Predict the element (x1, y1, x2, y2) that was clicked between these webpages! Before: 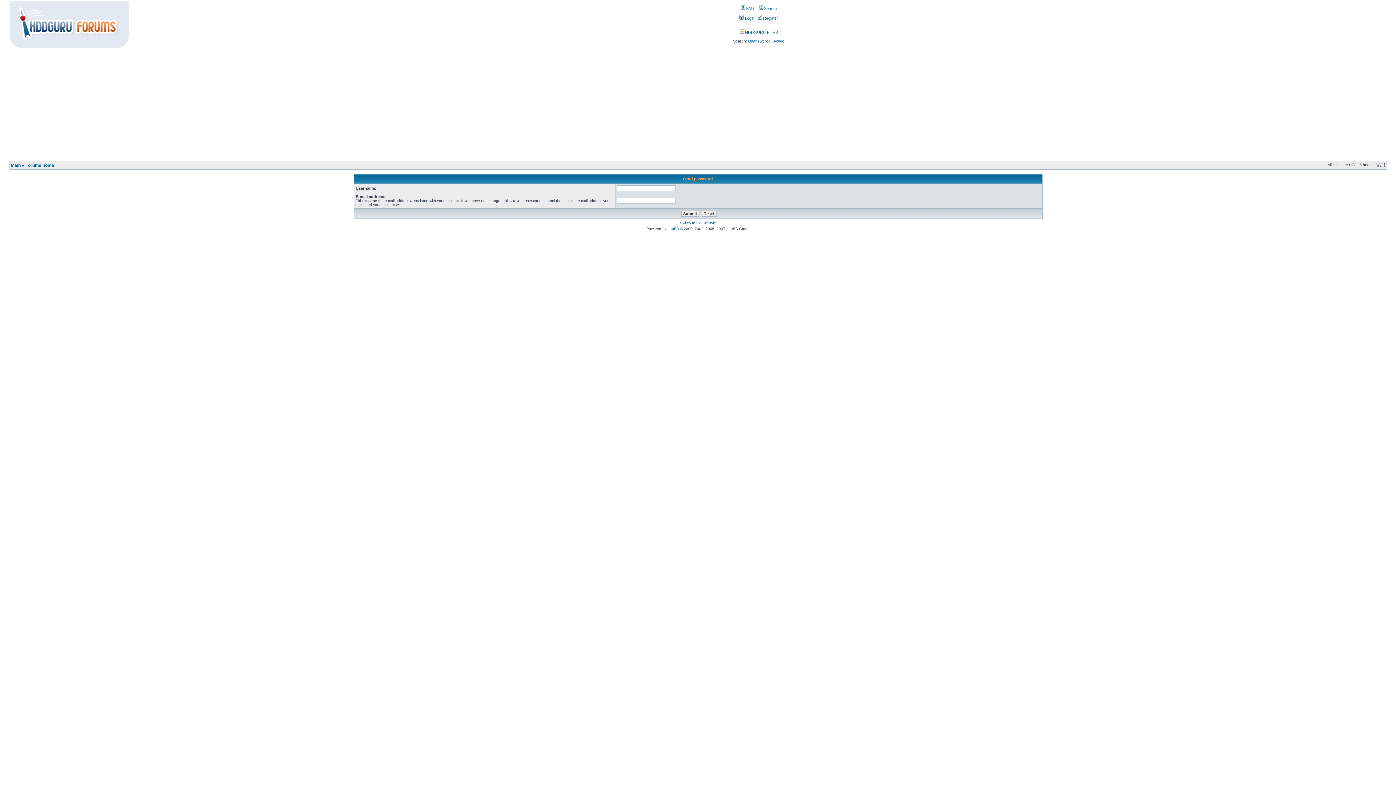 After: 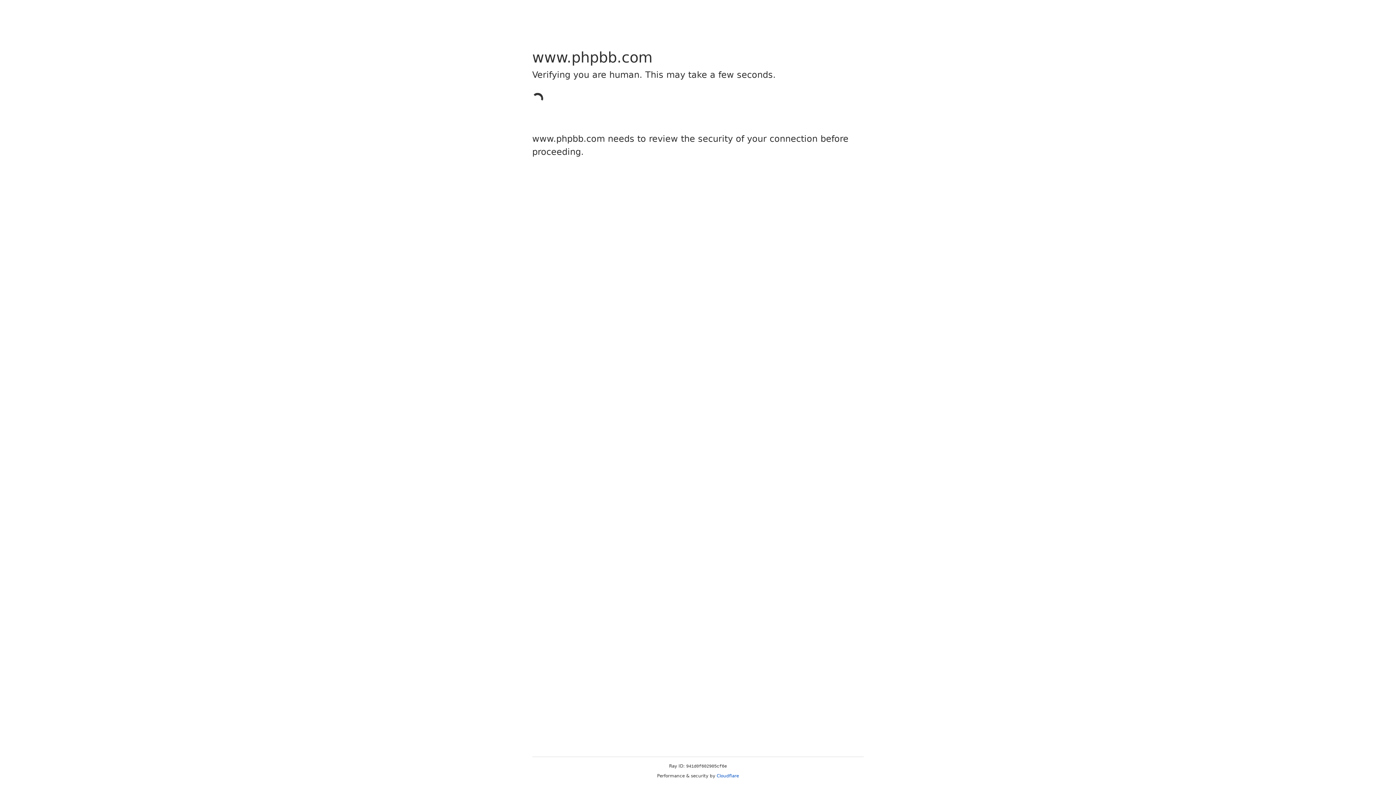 Action: bbox: (667, 226, 679, 230) label: phpBB